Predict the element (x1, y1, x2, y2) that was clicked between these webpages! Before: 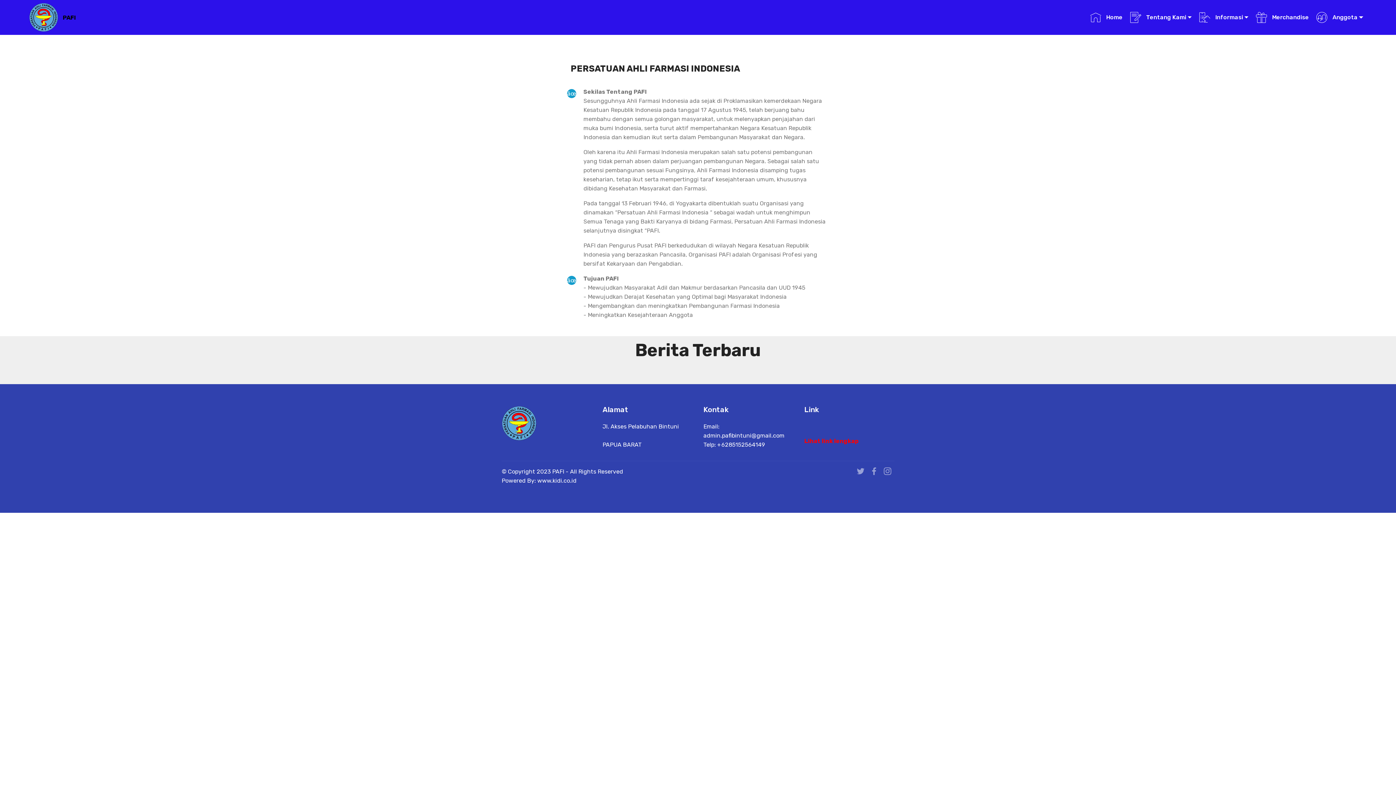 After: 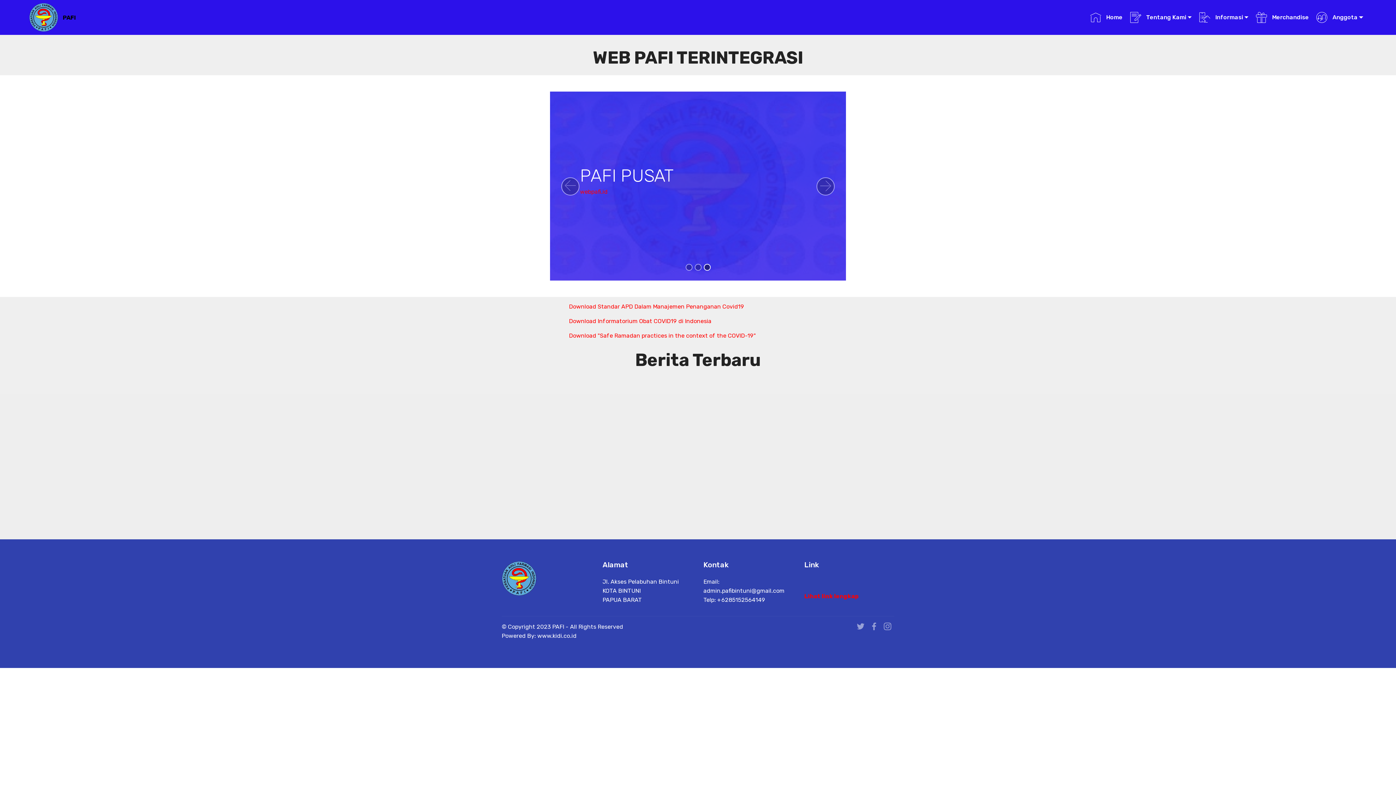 Action: bbox: (1090, 7, 1122, 26) label:  Home